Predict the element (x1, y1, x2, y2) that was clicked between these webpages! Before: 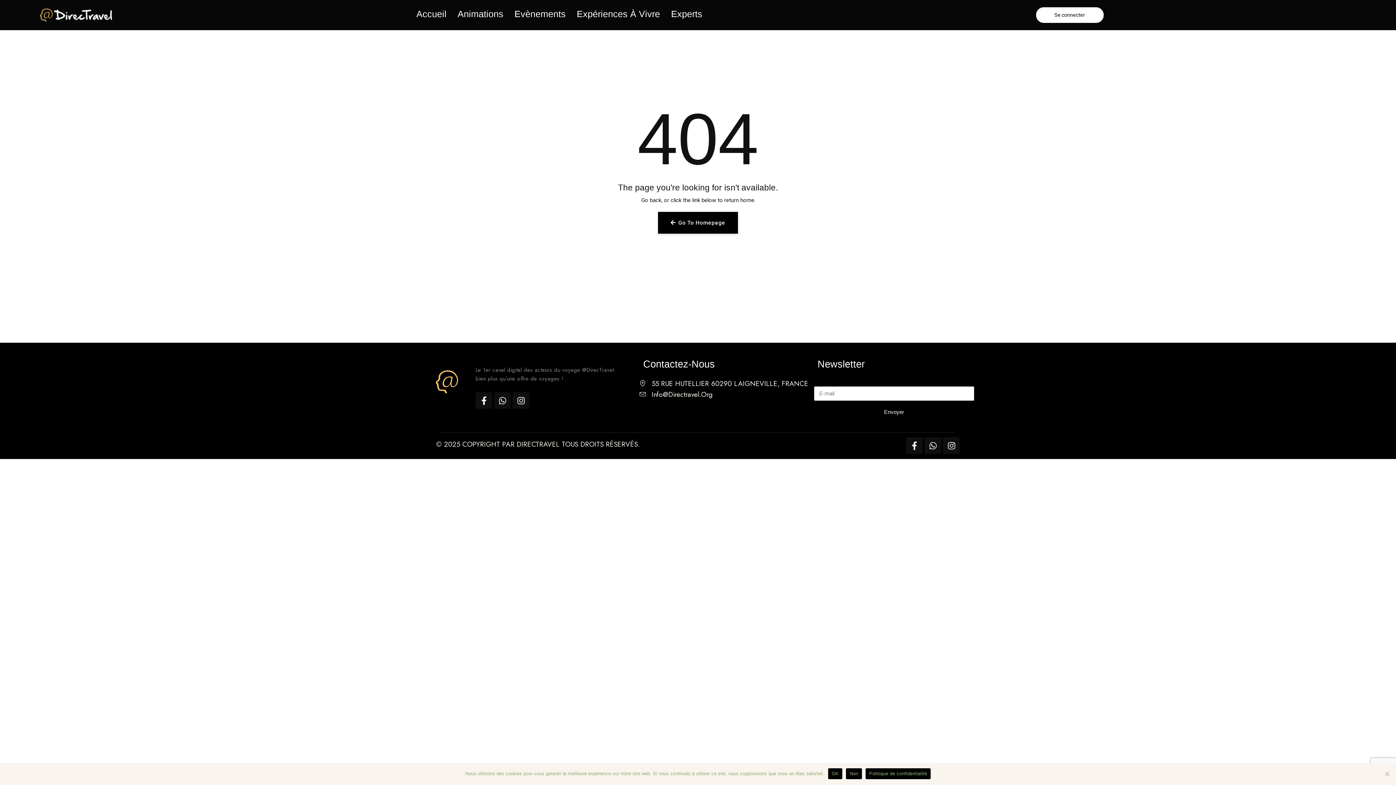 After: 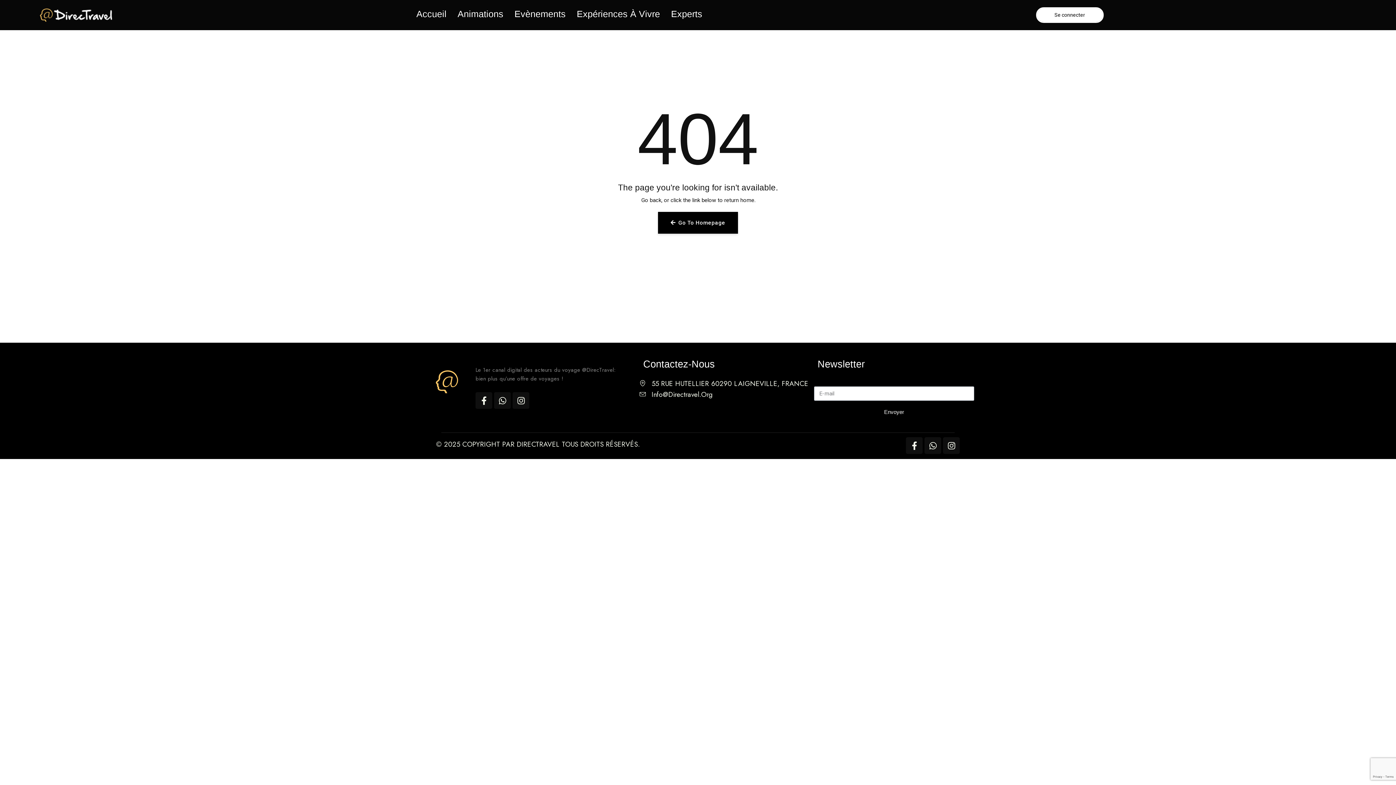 Action: bbox: (828, 768, 842, 779) label: OK